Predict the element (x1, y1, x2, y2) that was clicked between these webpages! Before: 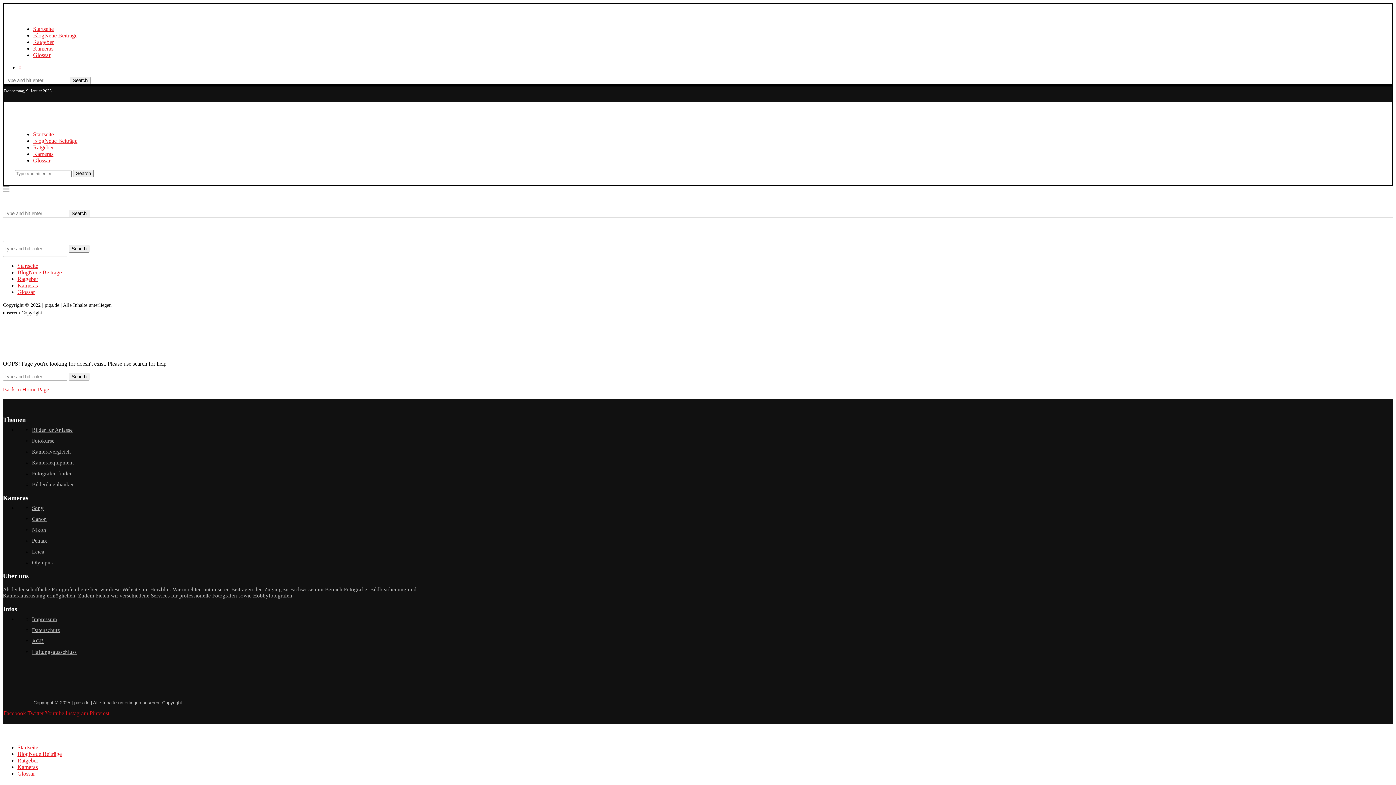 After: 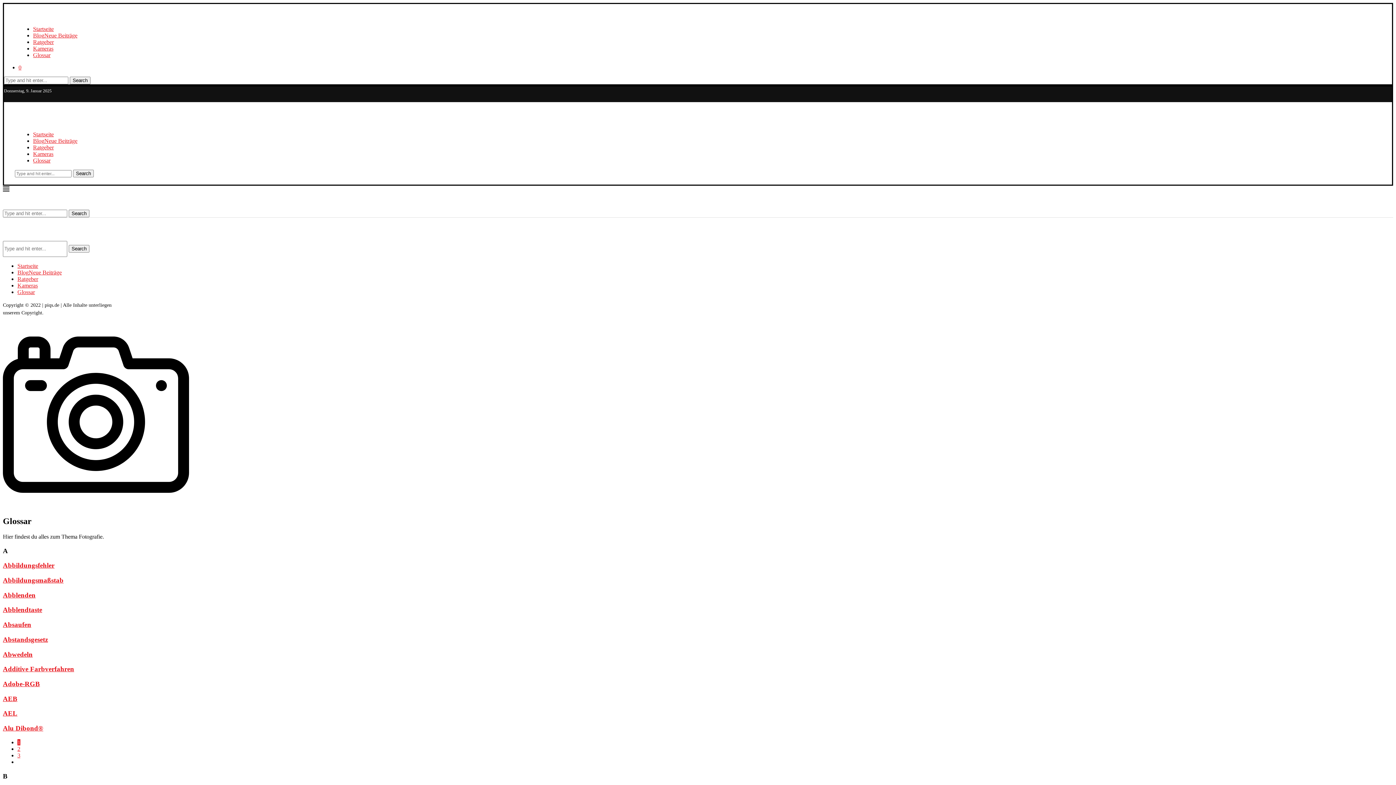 Action: bbox: (17, 770, 34, 777) label: Glossar